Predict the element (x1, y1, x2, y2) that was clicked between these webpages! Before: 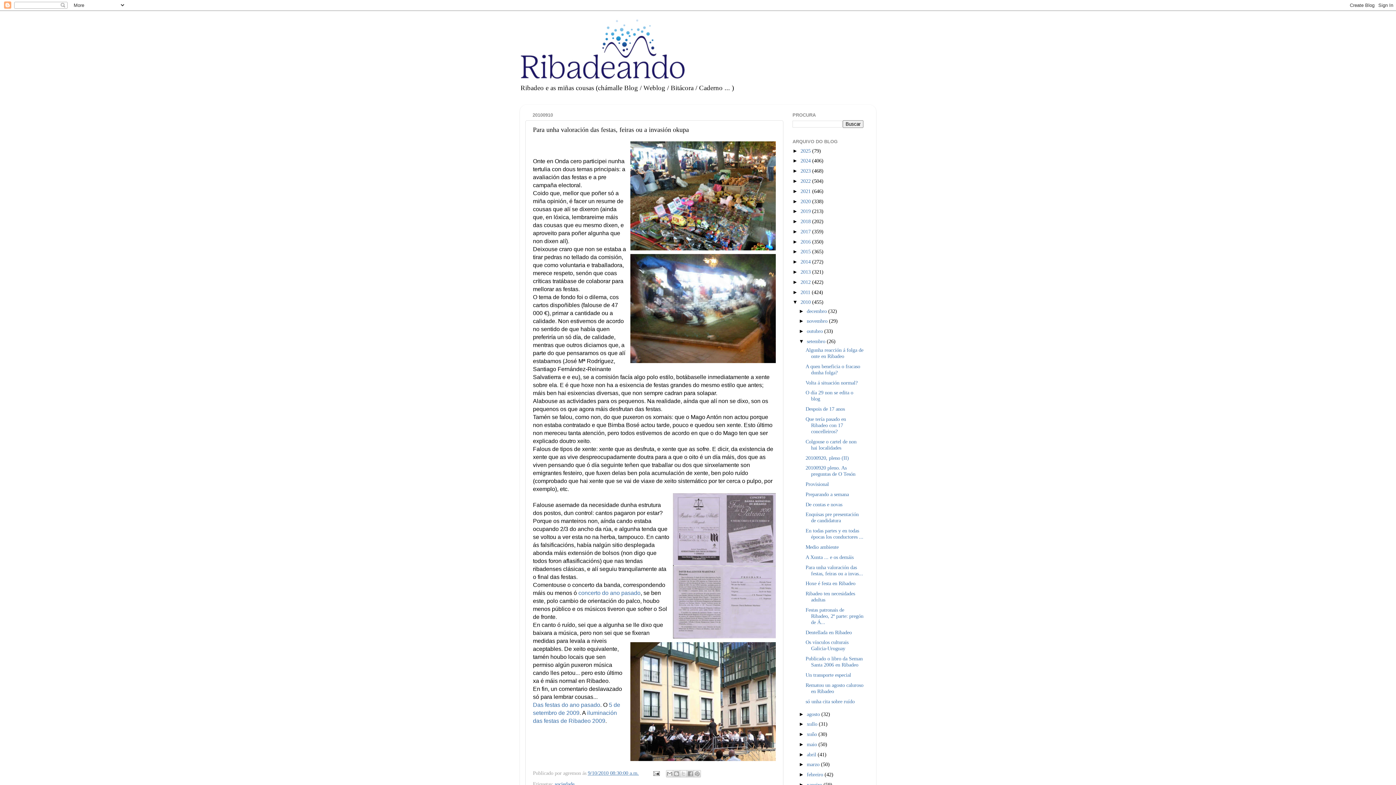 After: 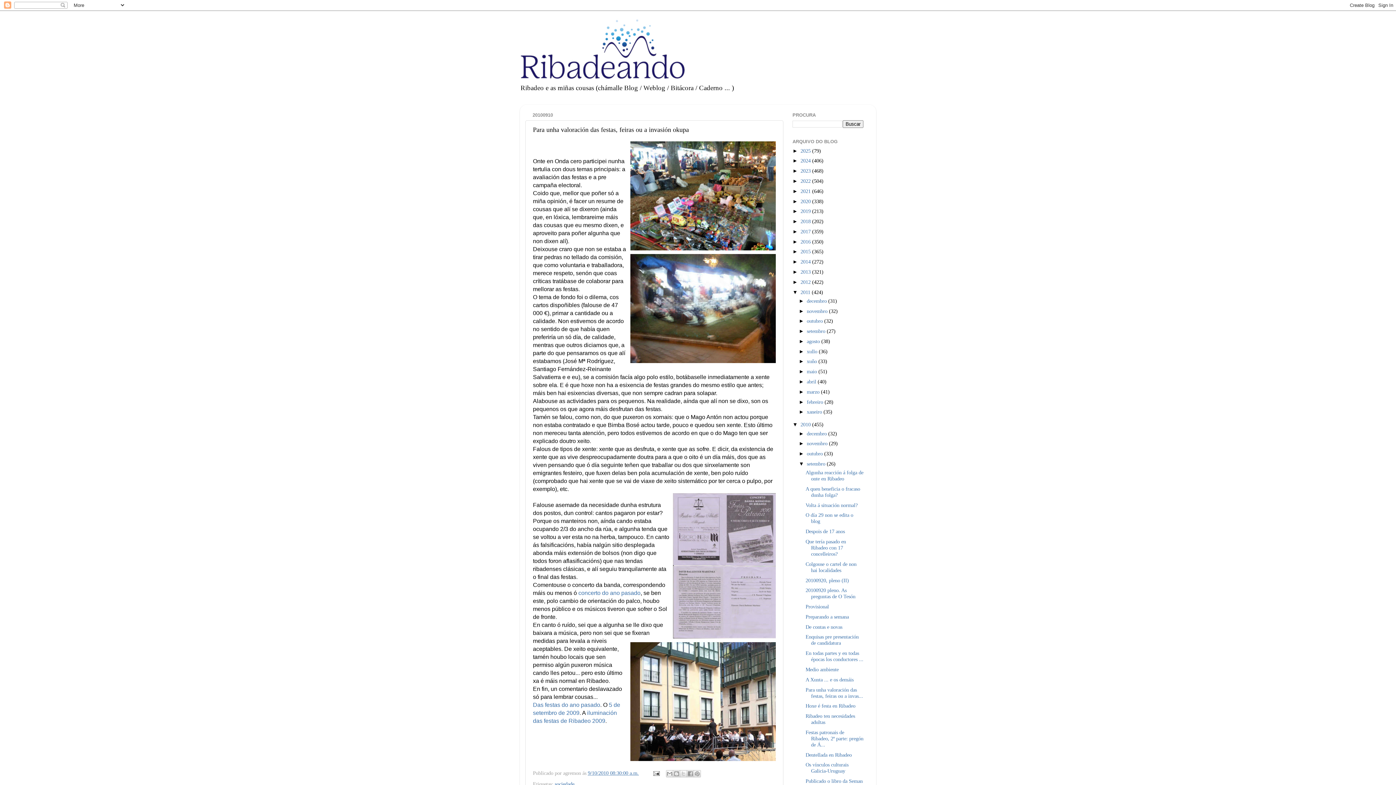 Action: bbox: (792, 289, 800, 295) label: ►  